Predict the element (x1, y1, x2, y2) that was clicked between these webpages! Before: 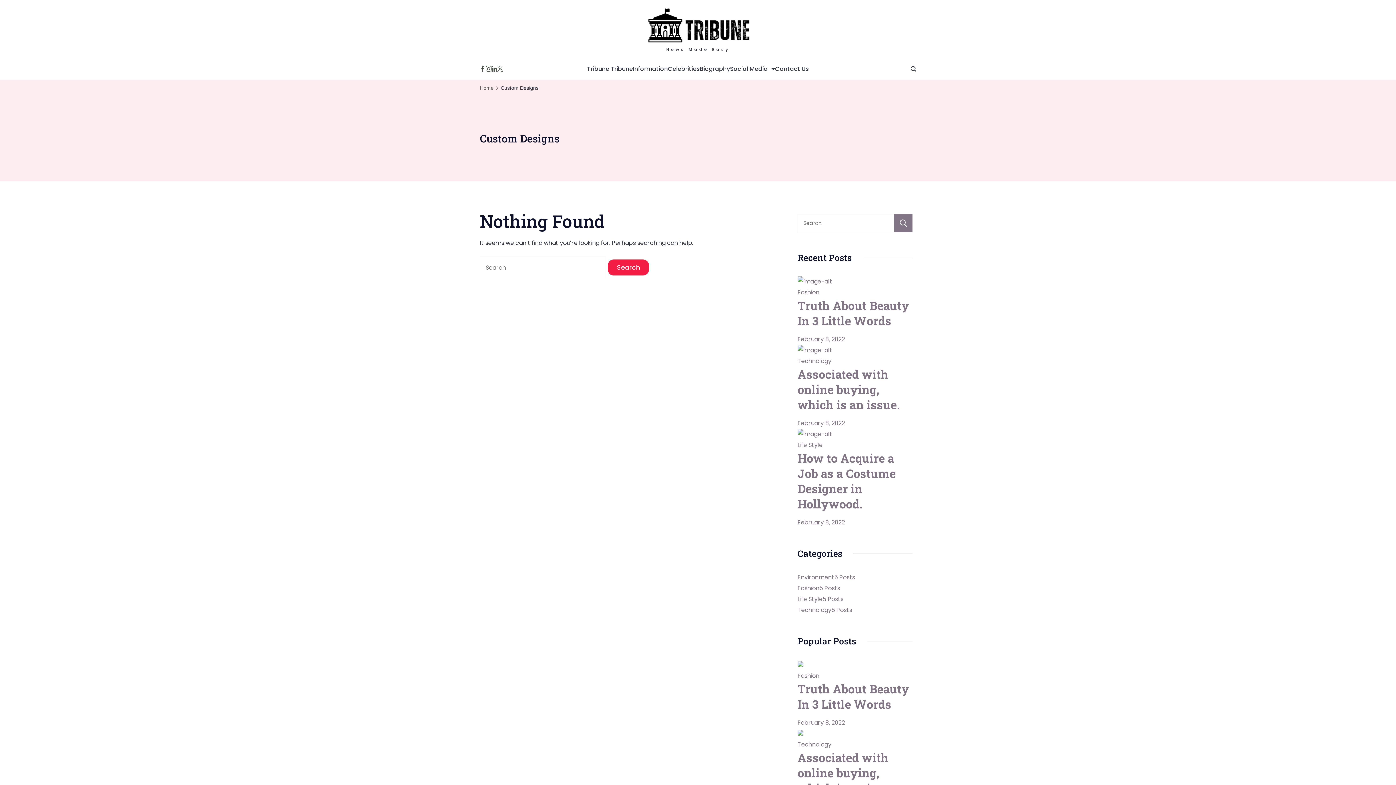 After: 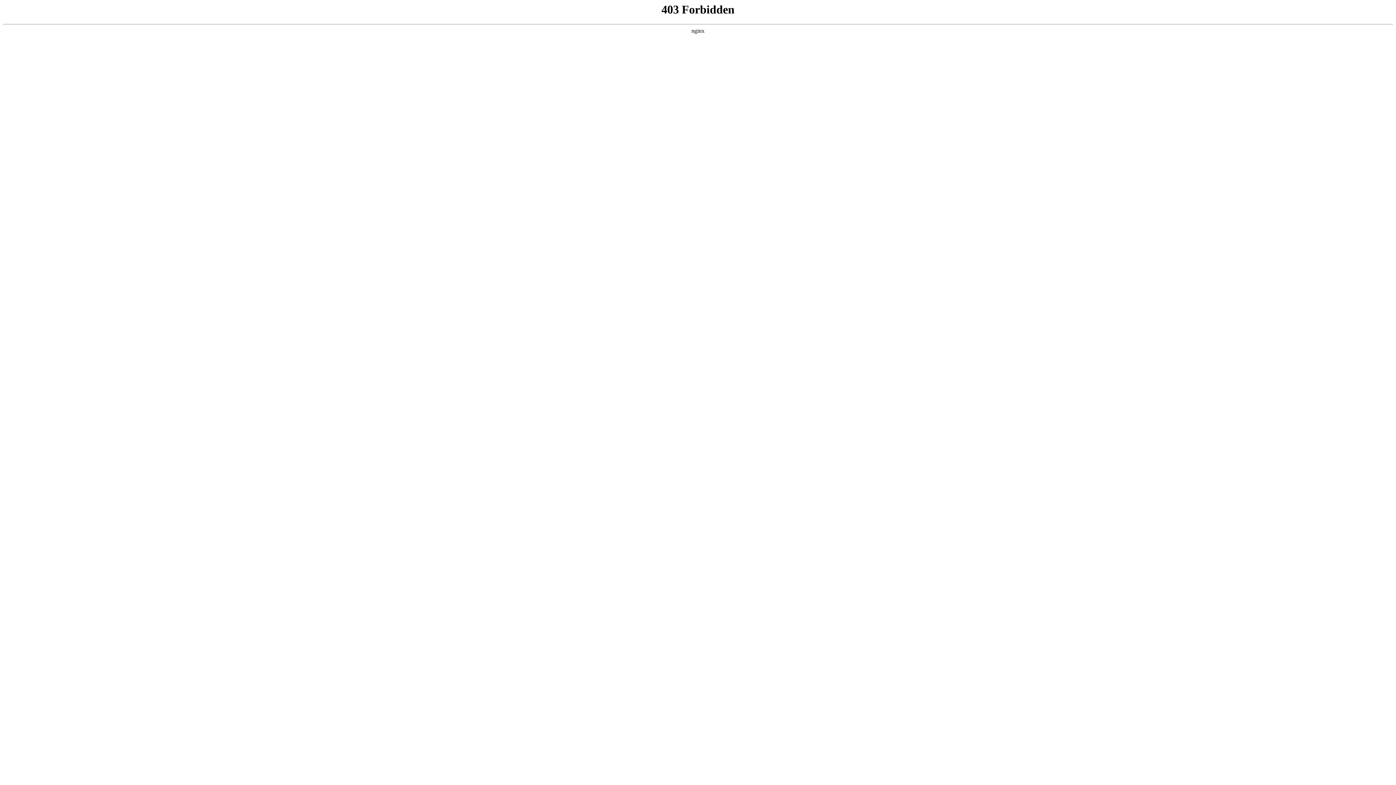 Action: label: Truth About Beauty In 3 Little Words bbox: (797, 681, 909, 712)